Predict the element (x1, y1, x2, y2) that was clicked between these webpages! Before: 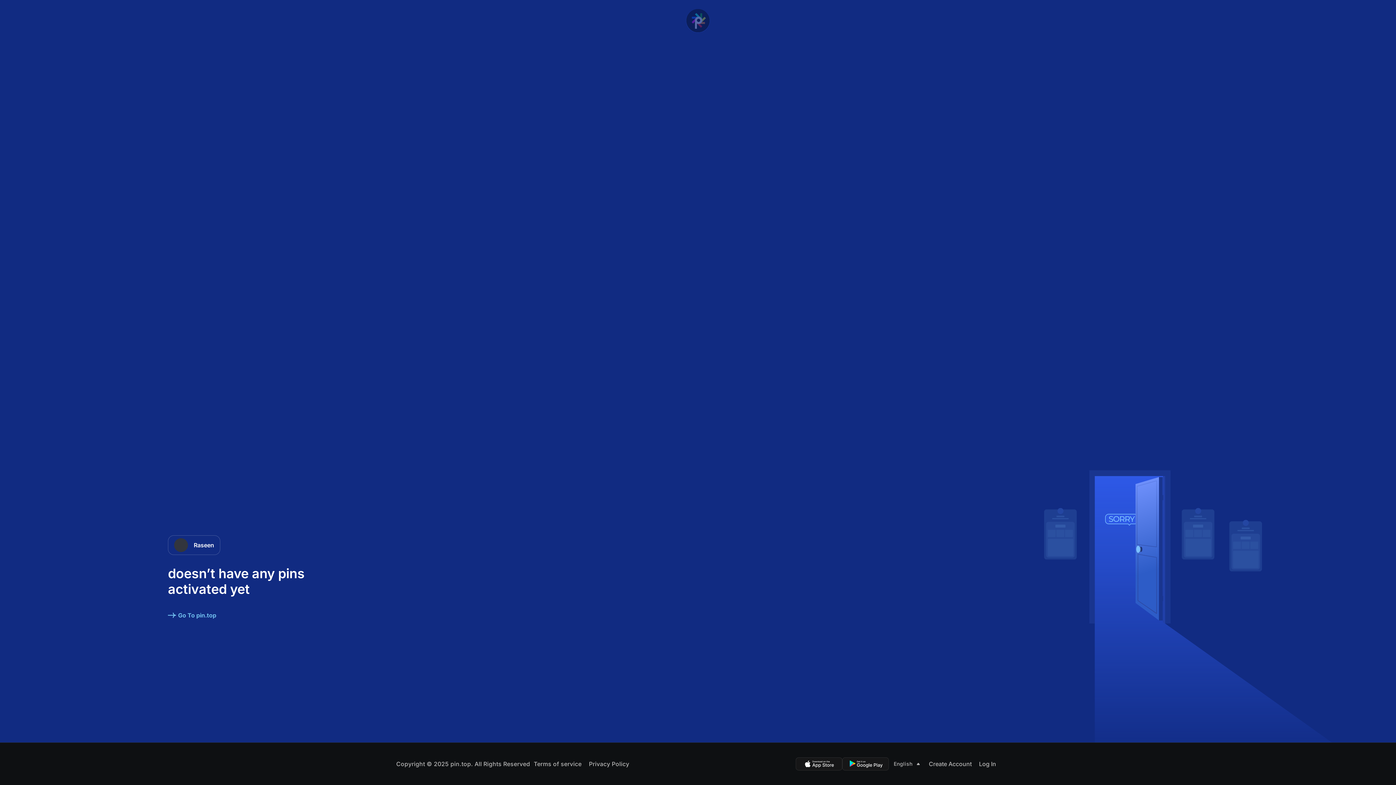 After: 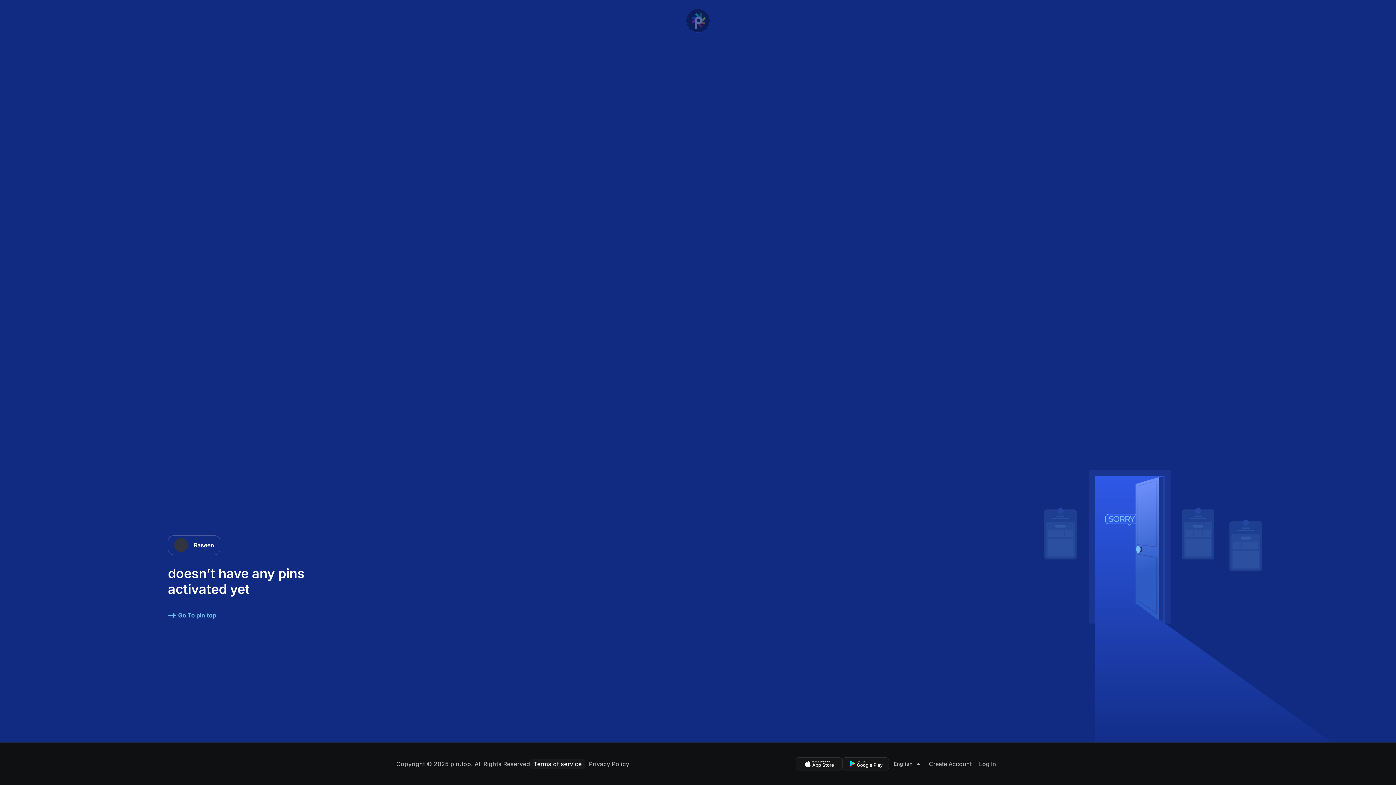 Action: label: View Terms and Conditions bbox: (530, 759, 585, 769)